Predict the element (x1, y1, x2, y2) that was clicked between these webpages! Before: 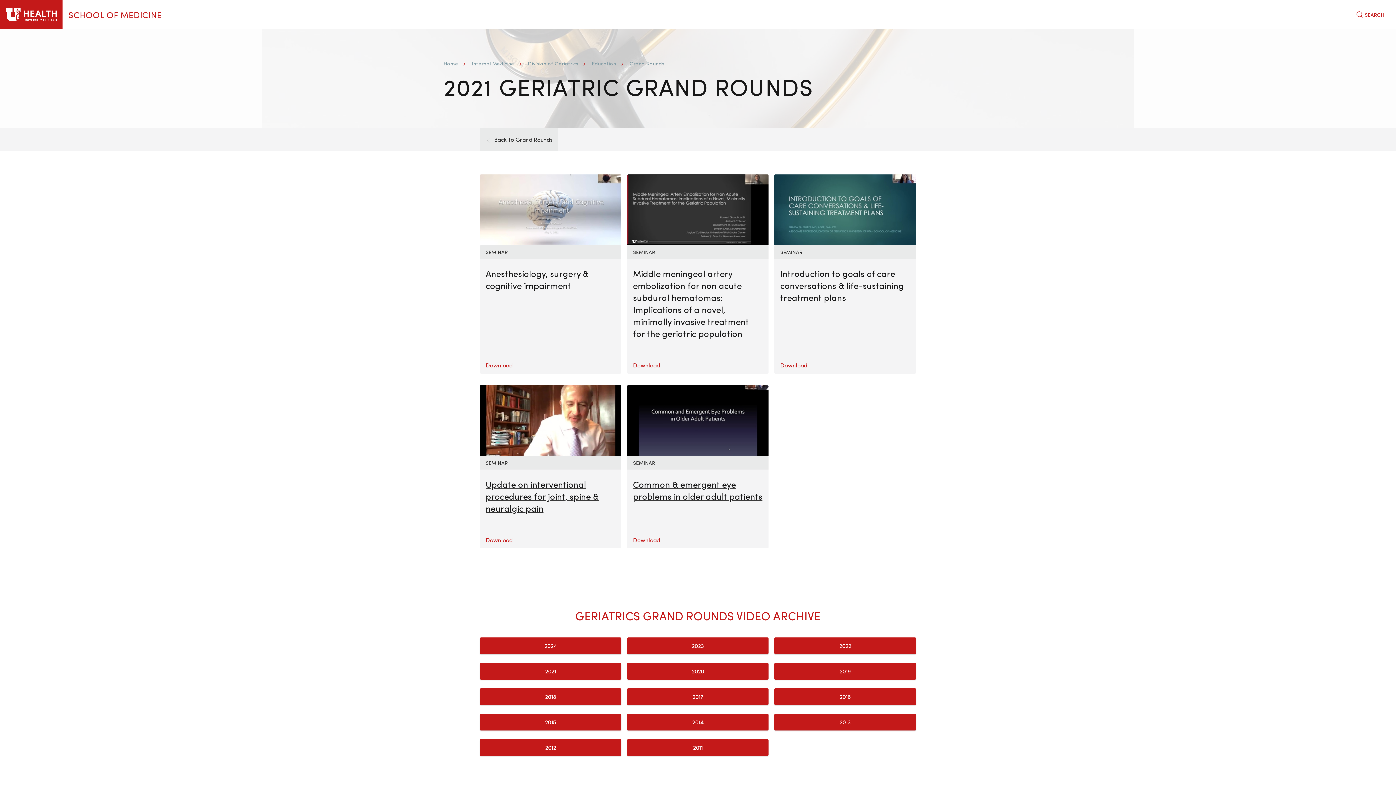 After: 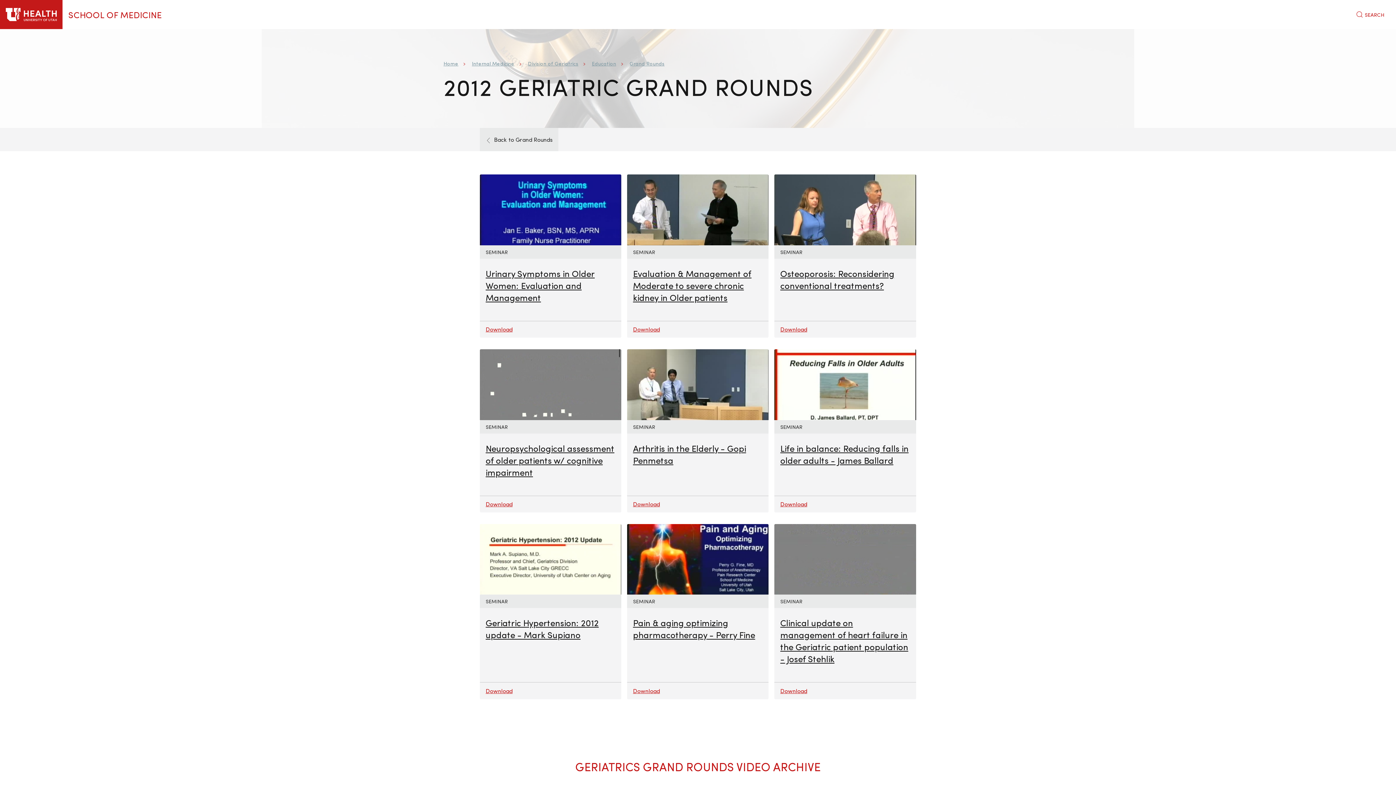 Action: label: 2012 bbox: (480, 739, 621, 756)